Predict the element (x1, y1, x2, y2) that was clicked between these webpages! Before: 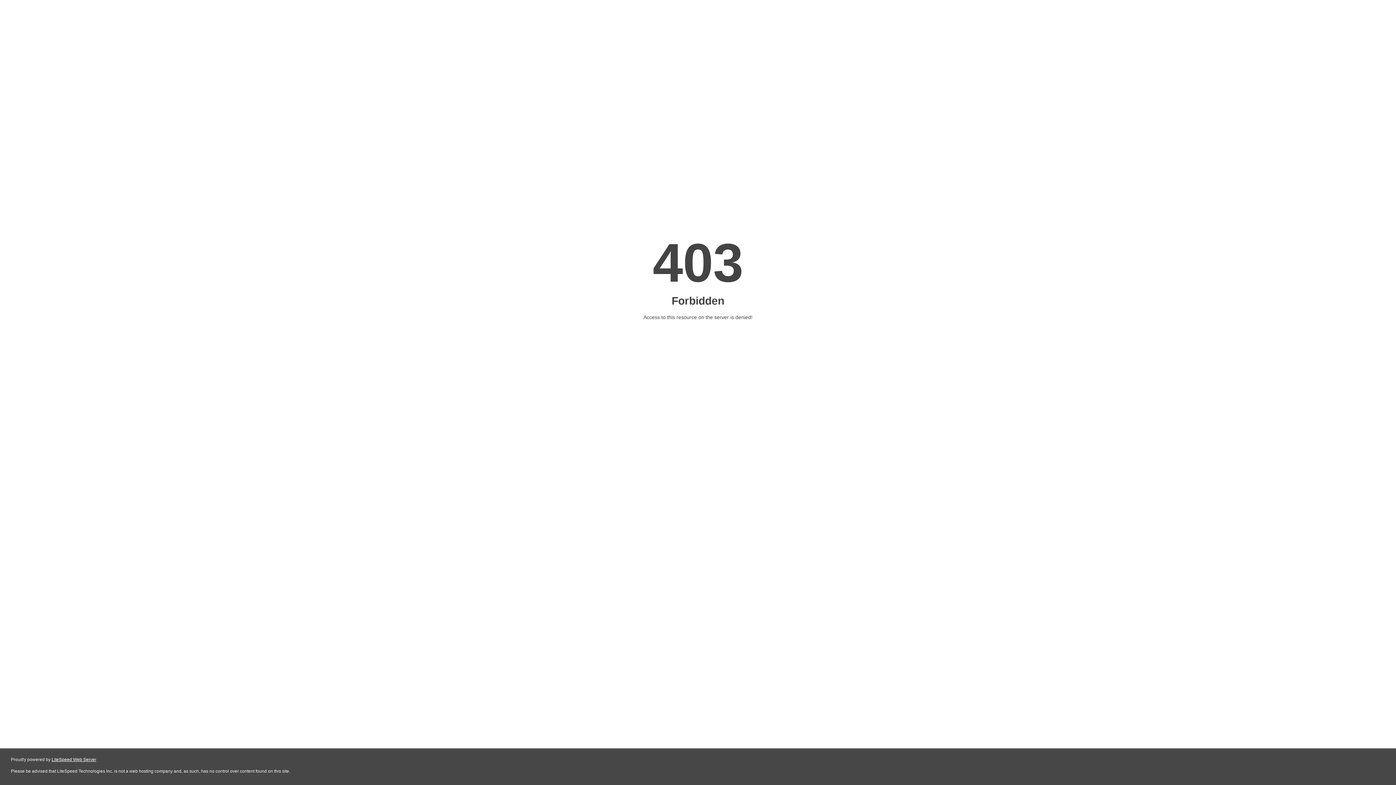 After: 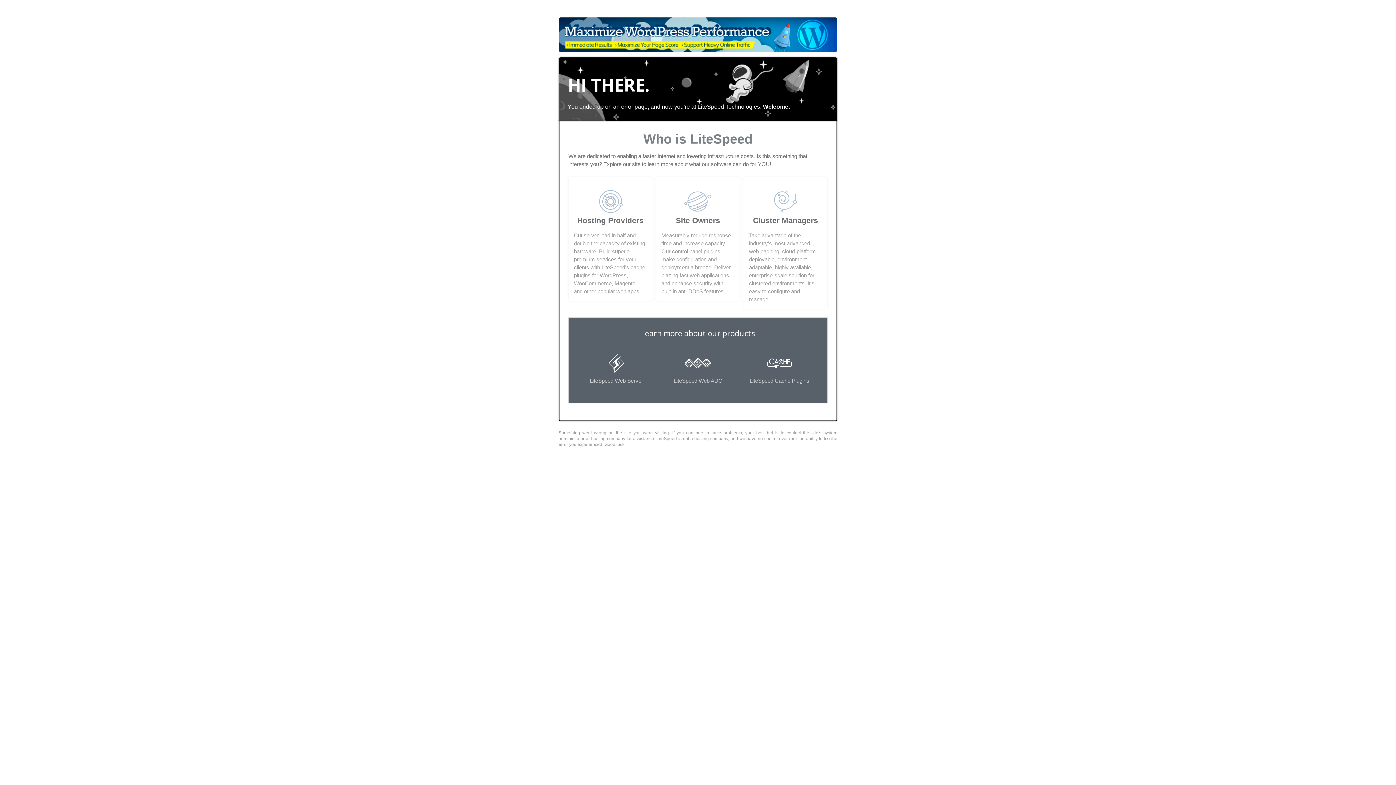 Action: bbox: (51, 757, 96, 762) label: LiteSpeed Web Server